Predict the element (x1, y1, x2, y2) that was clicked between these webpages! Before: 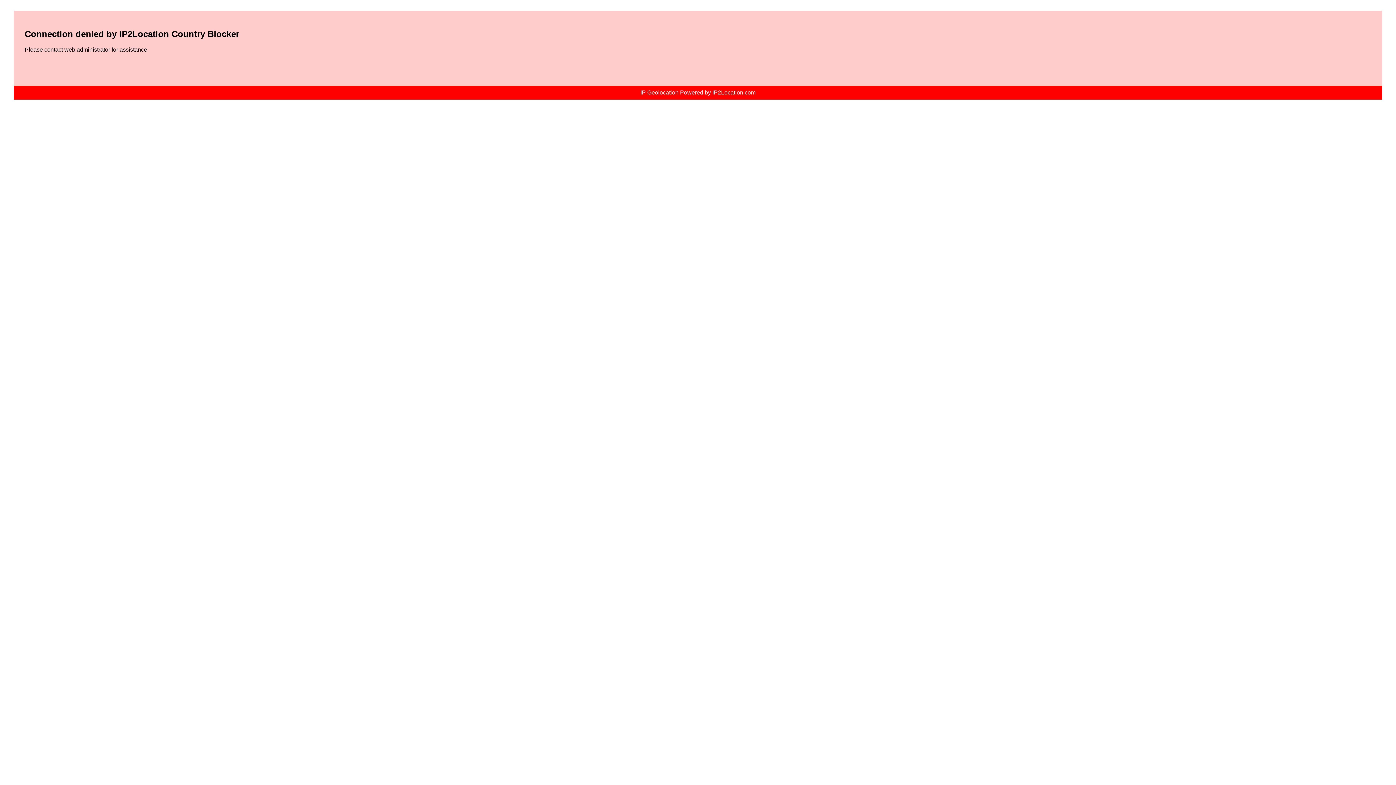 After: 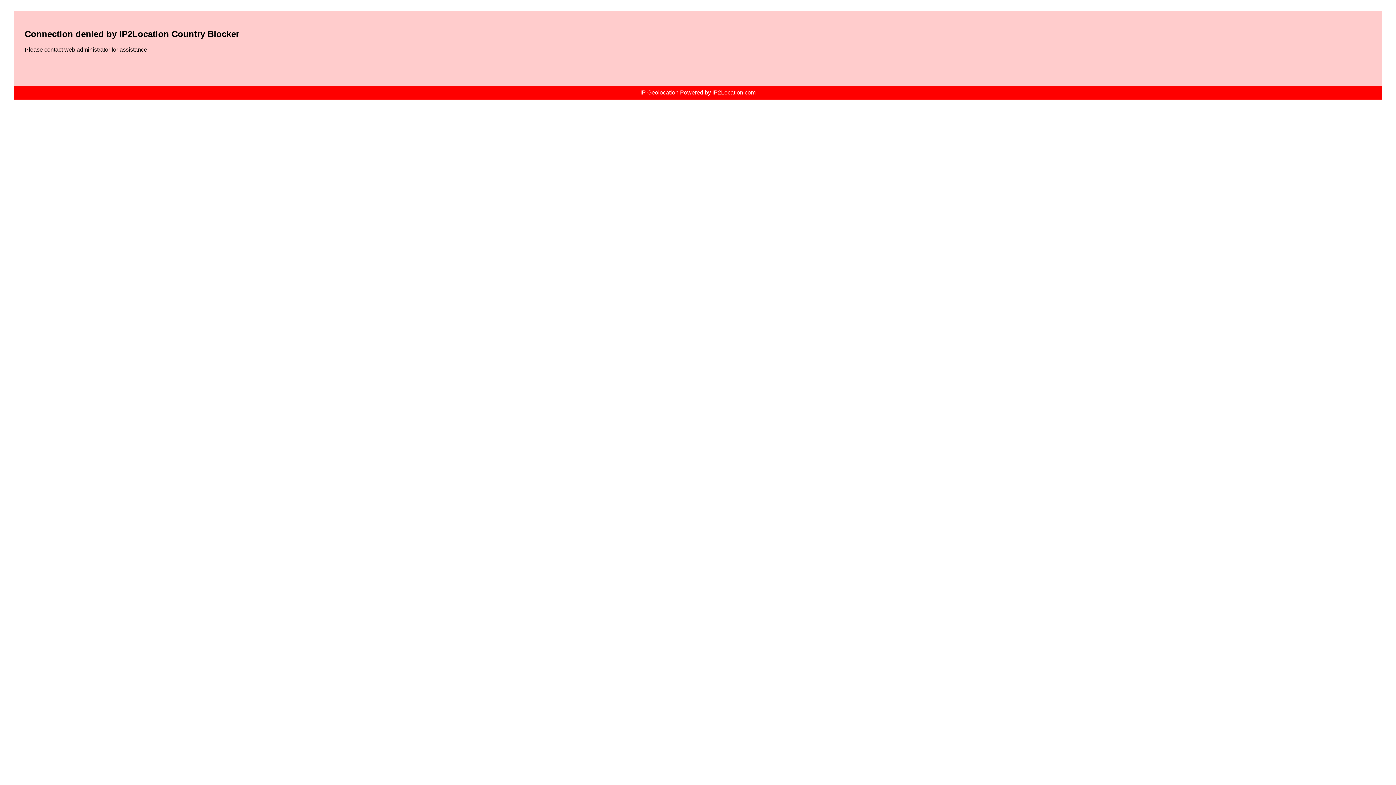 Action: bbox: (640, 89, 755, 95) label: IP Geolocation Powered by IP2Location.com